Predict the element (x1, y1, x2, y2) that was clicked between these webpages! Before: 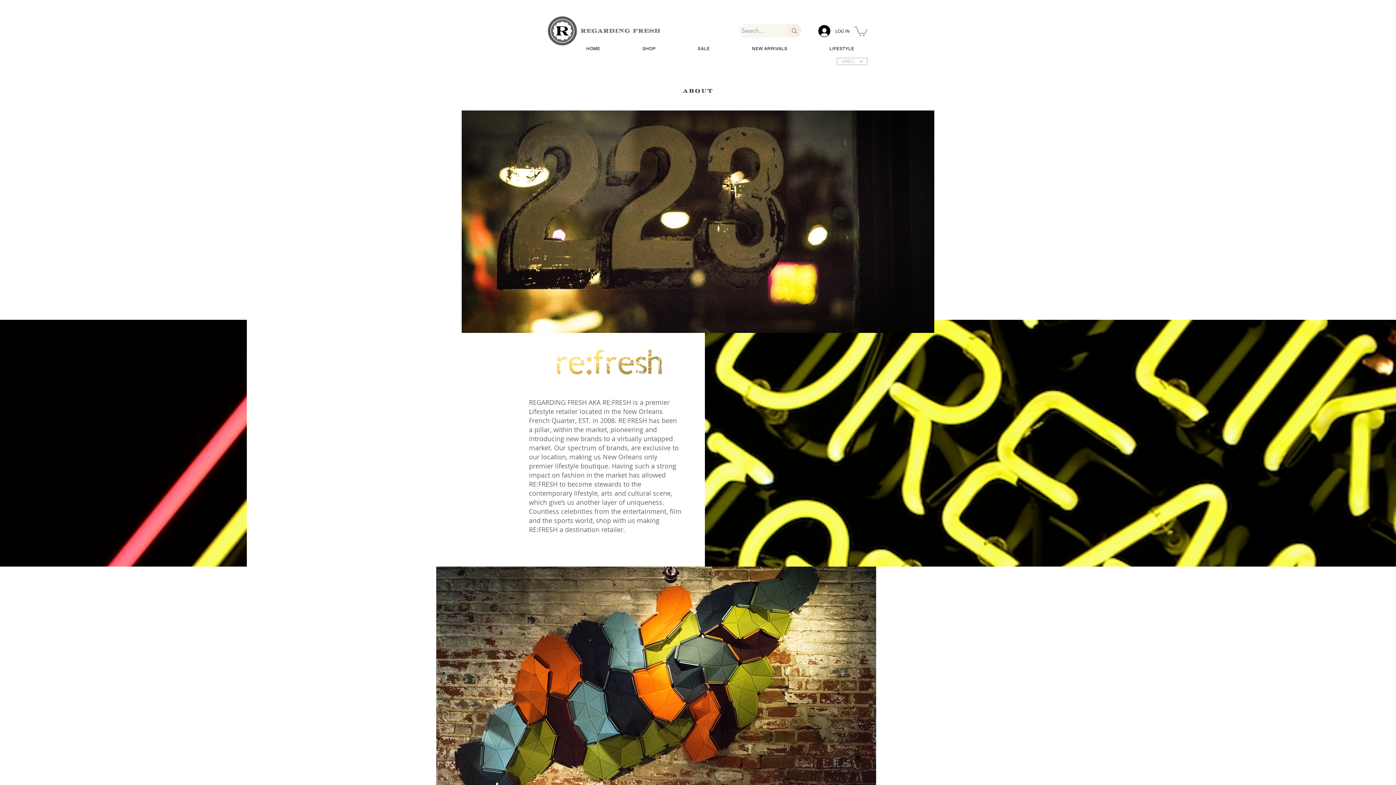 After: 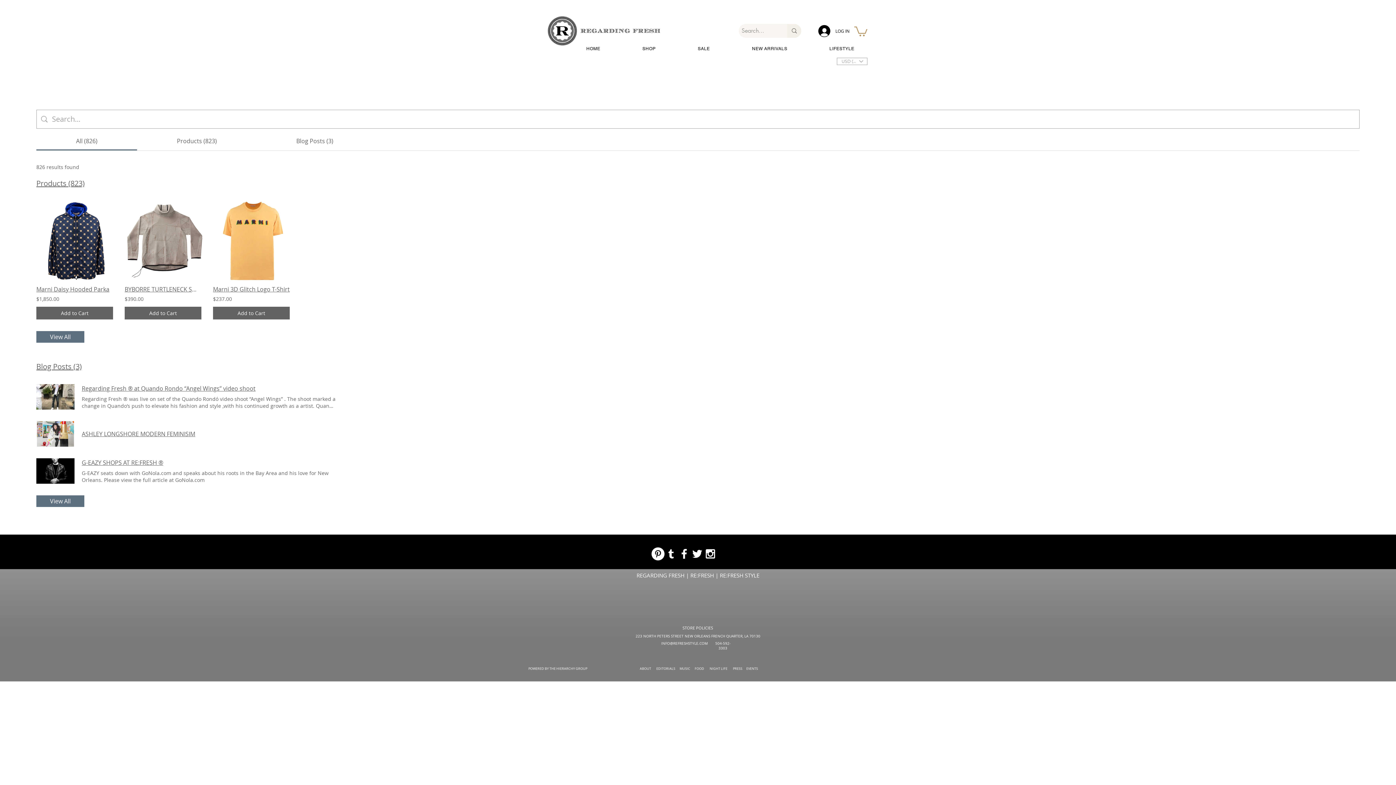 Action: bbox: (787, 24, 801, 37) label: Search...